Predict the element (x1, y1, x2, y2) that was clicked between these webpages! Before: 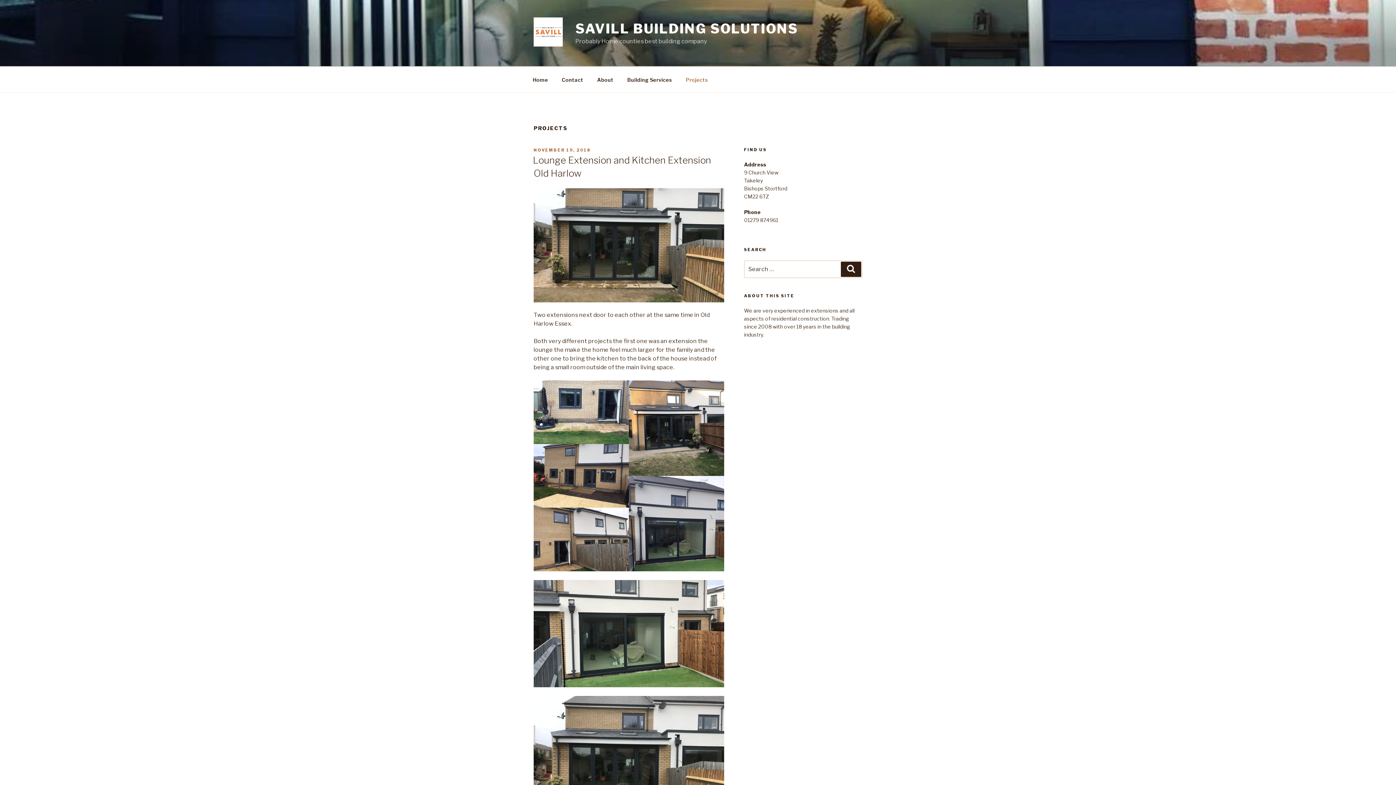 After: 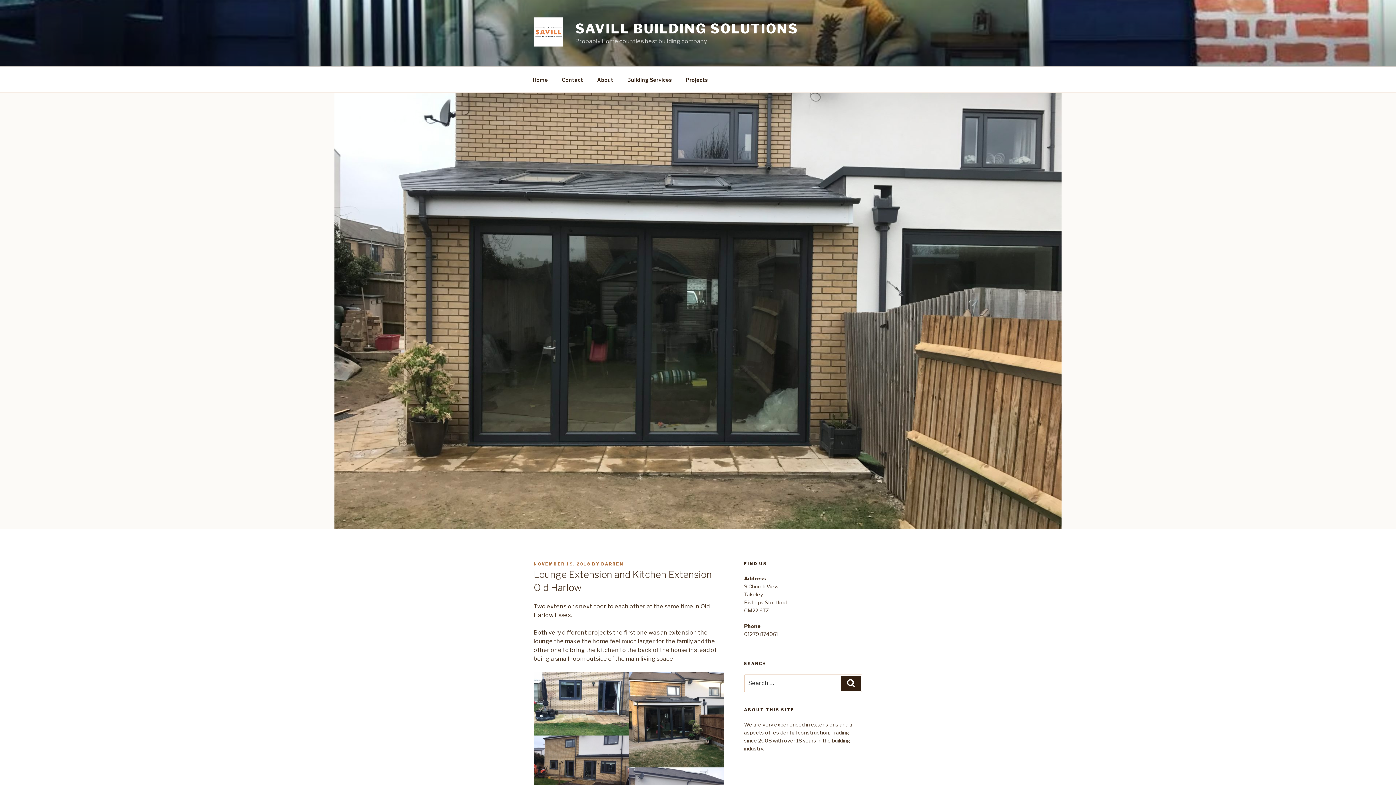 Action: bbox: (533, 297, 724, 304)